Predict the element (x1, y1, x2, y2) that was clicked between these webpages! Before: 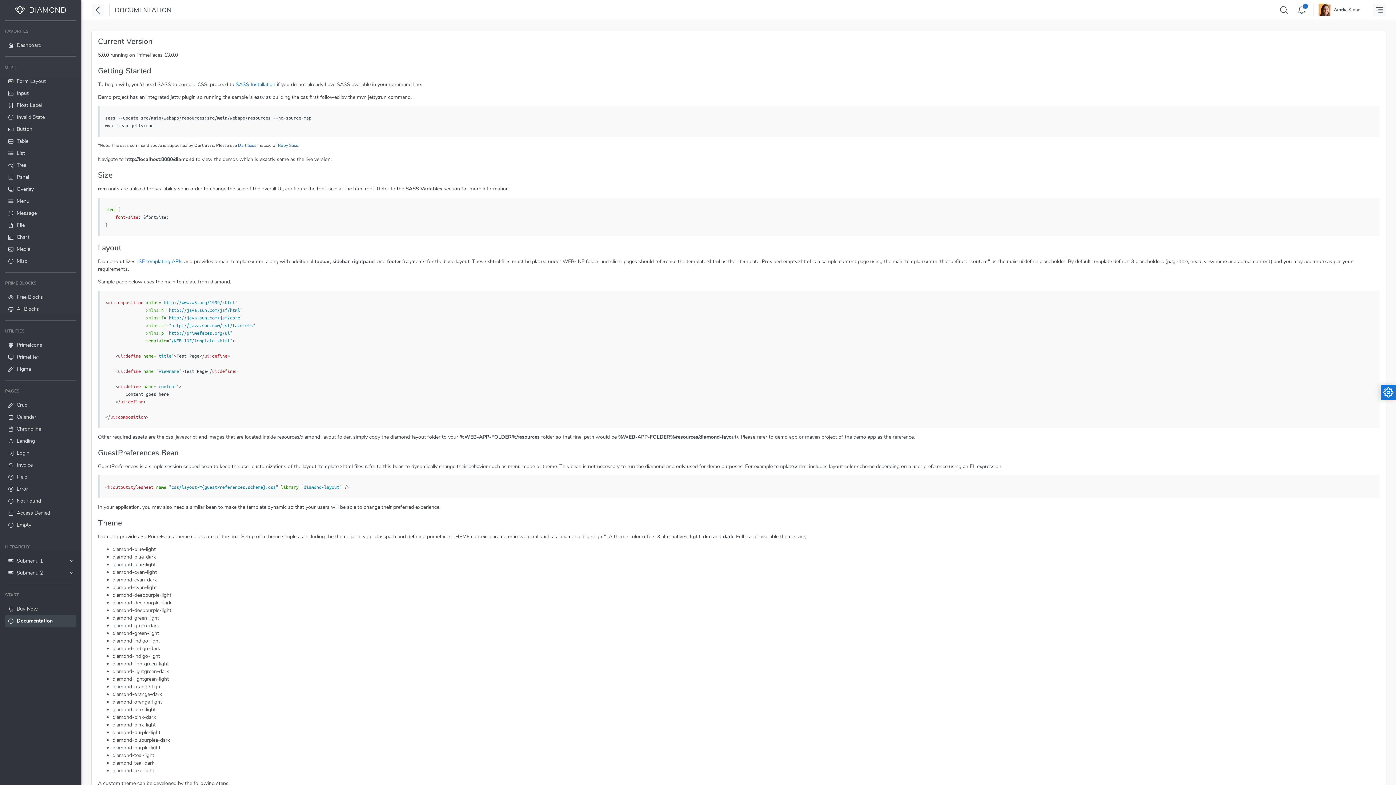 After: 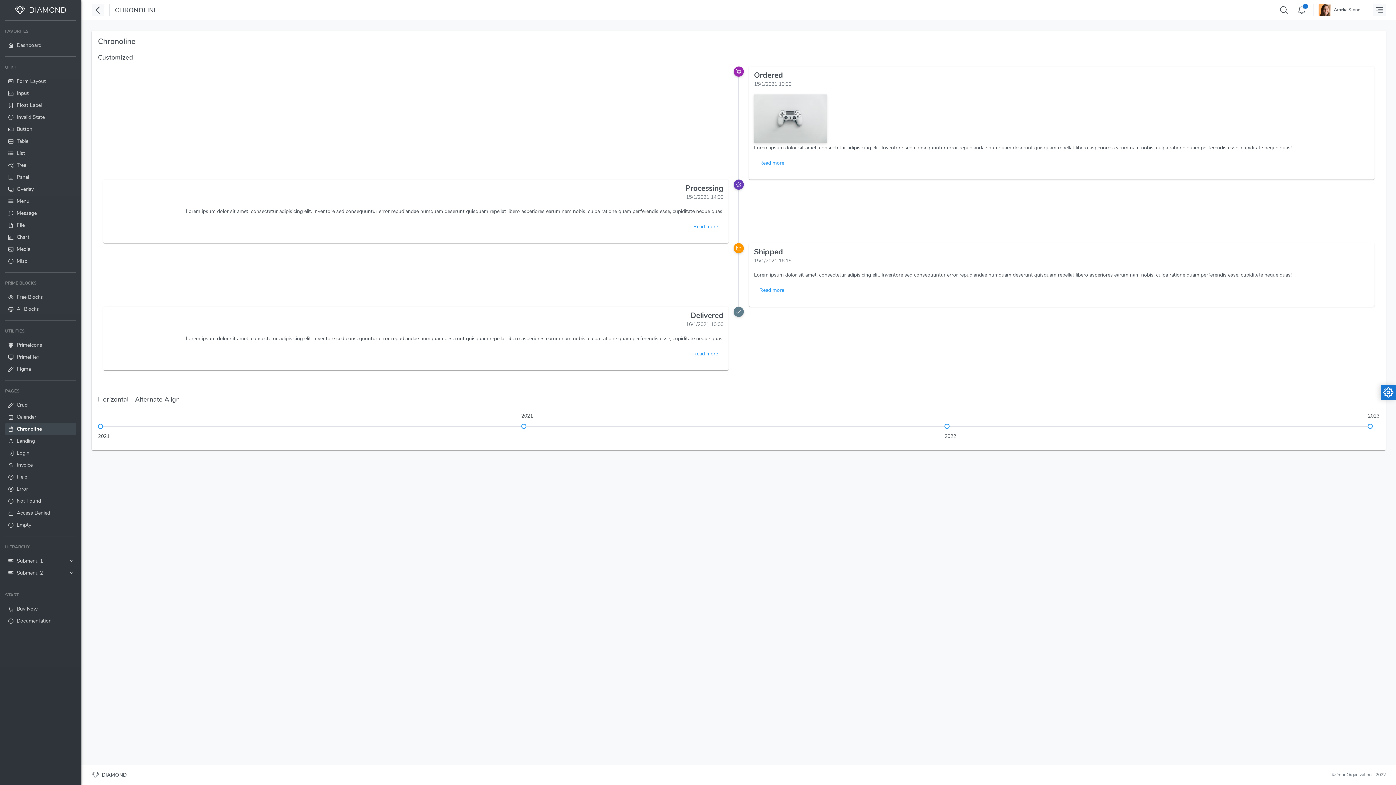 Action: label: Chronoline bbox: (5, 423, 76, 435)